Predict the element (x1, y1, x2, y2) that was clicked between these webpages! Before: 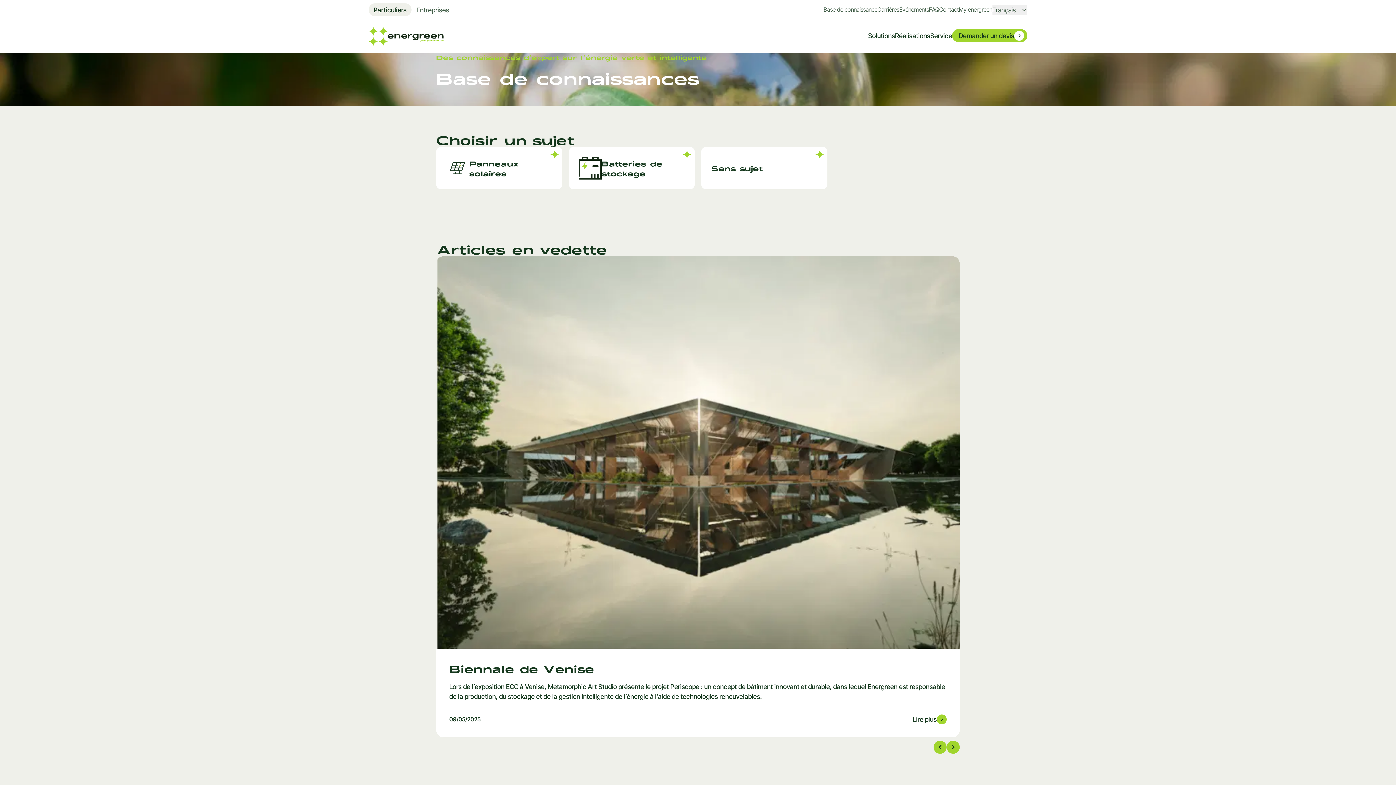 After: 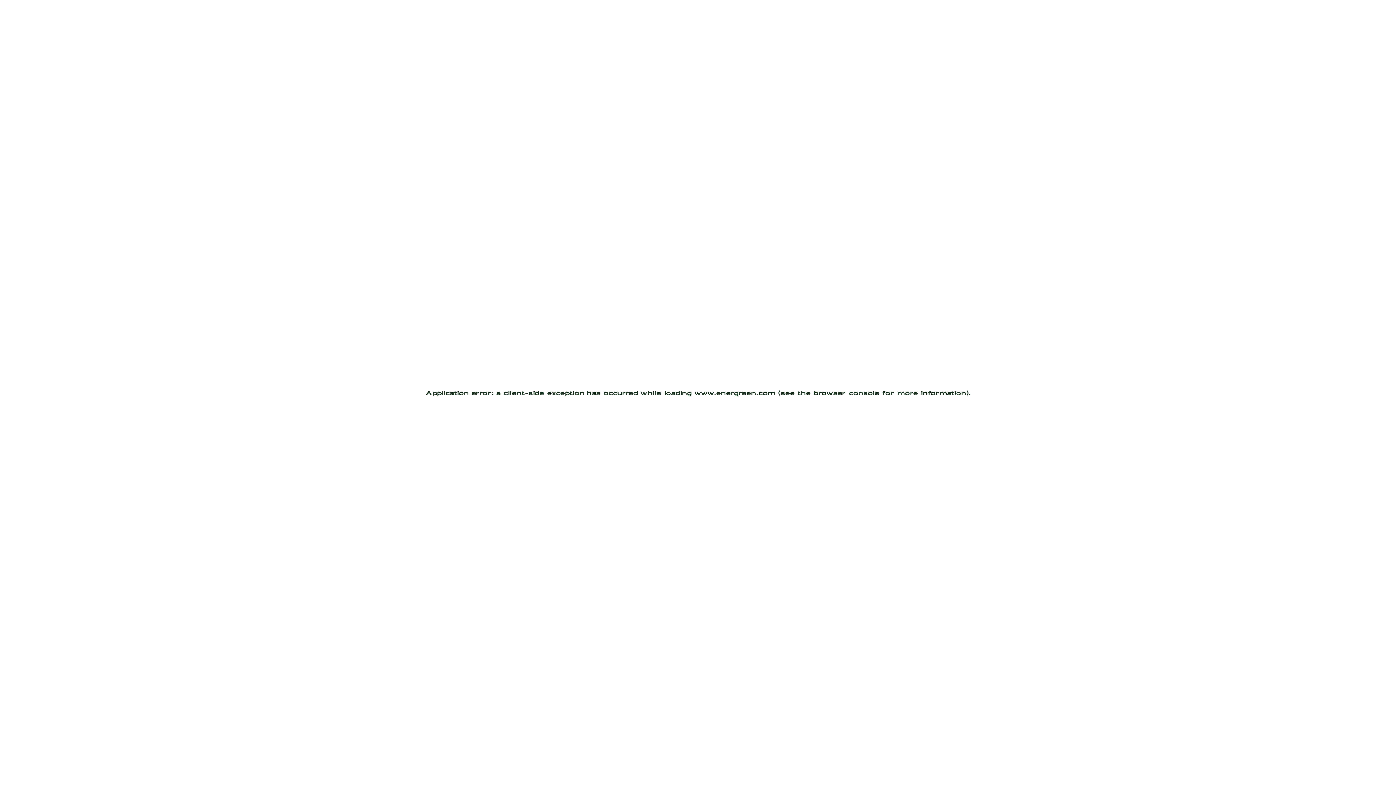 Action: bbox: (436, 256, 960, 737) label: Biennale de Venise
Lors de l’exposition ECC à Venise, Metamorphic Art Studio présente le projet Periscope : un concept de bâtiment innovant et durable, dans lequel Energreen est responsable de la production, du stockage et de la gestion intelligente de l’énergie à l’aide de technologies renouvelables.
09/05/2025
Lire plus